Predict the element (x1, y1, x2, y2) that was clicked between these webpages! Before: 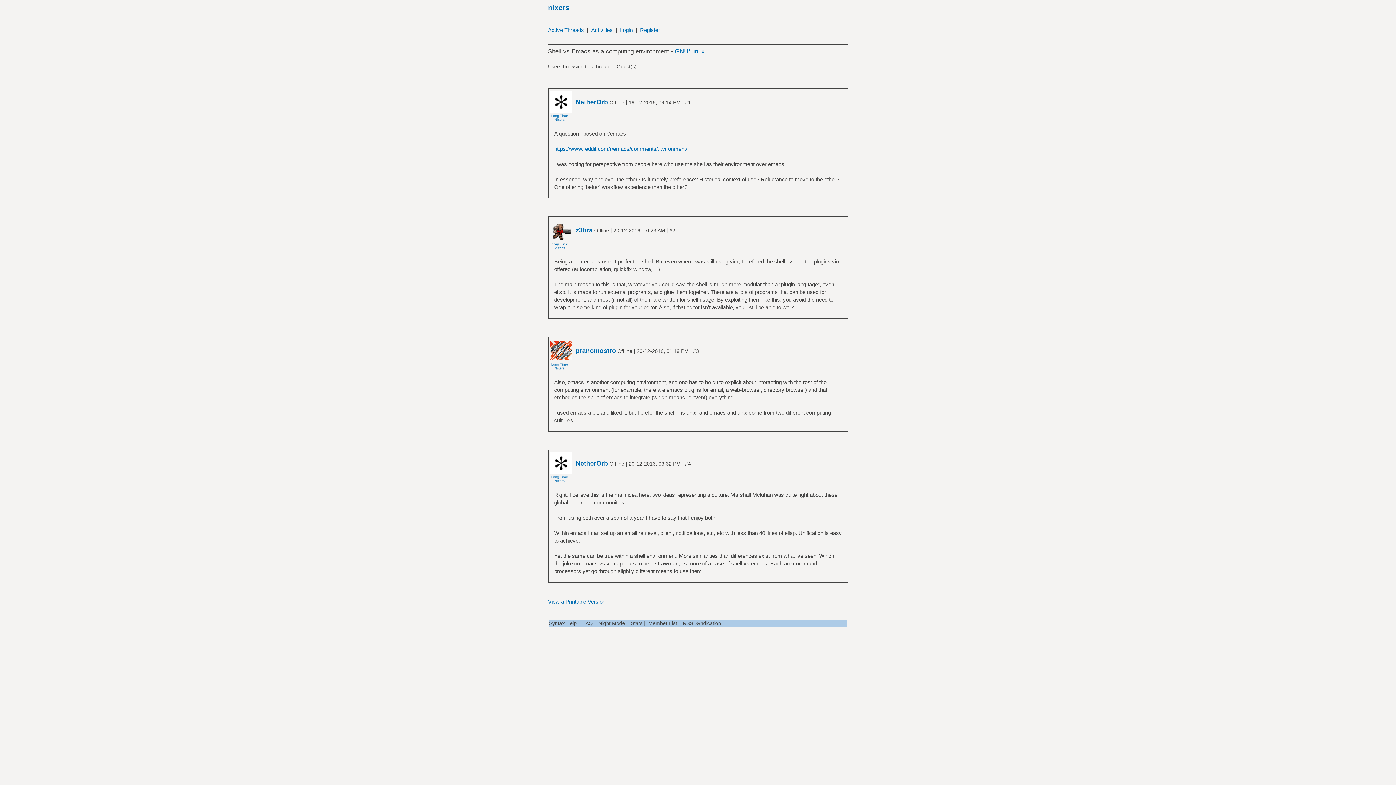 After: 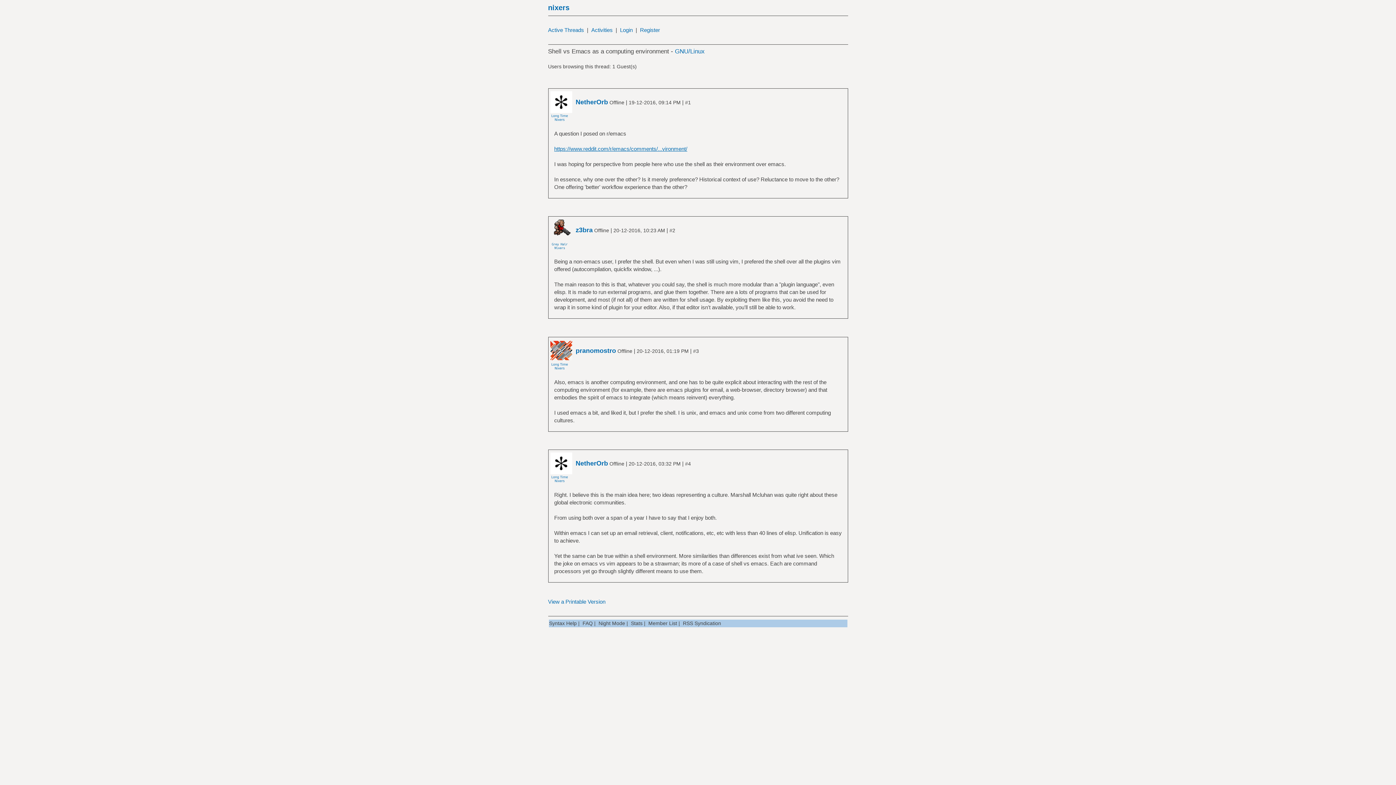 Action: bbox: (554, 145, 687, 151) label: https://www.reddit.com/r/emacs/comments/...vironment/